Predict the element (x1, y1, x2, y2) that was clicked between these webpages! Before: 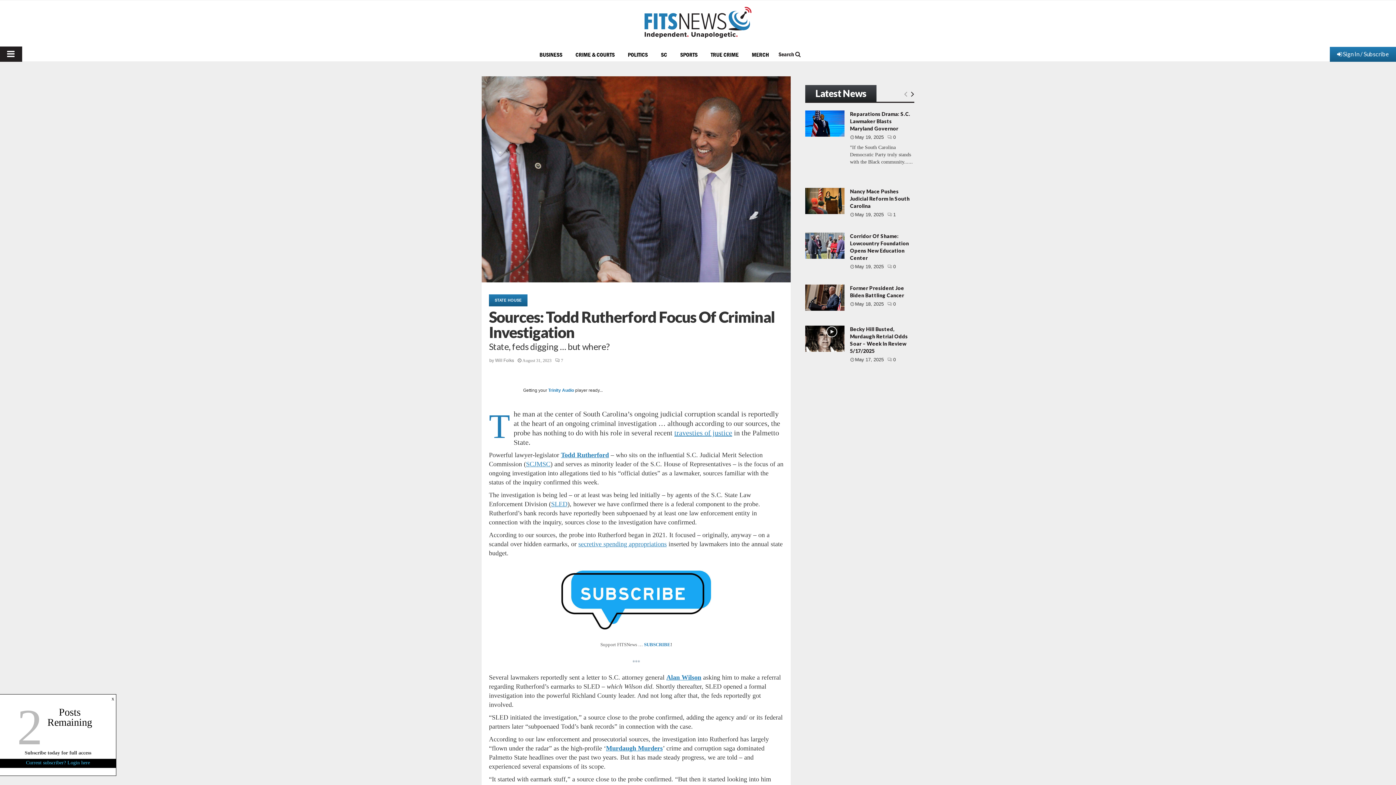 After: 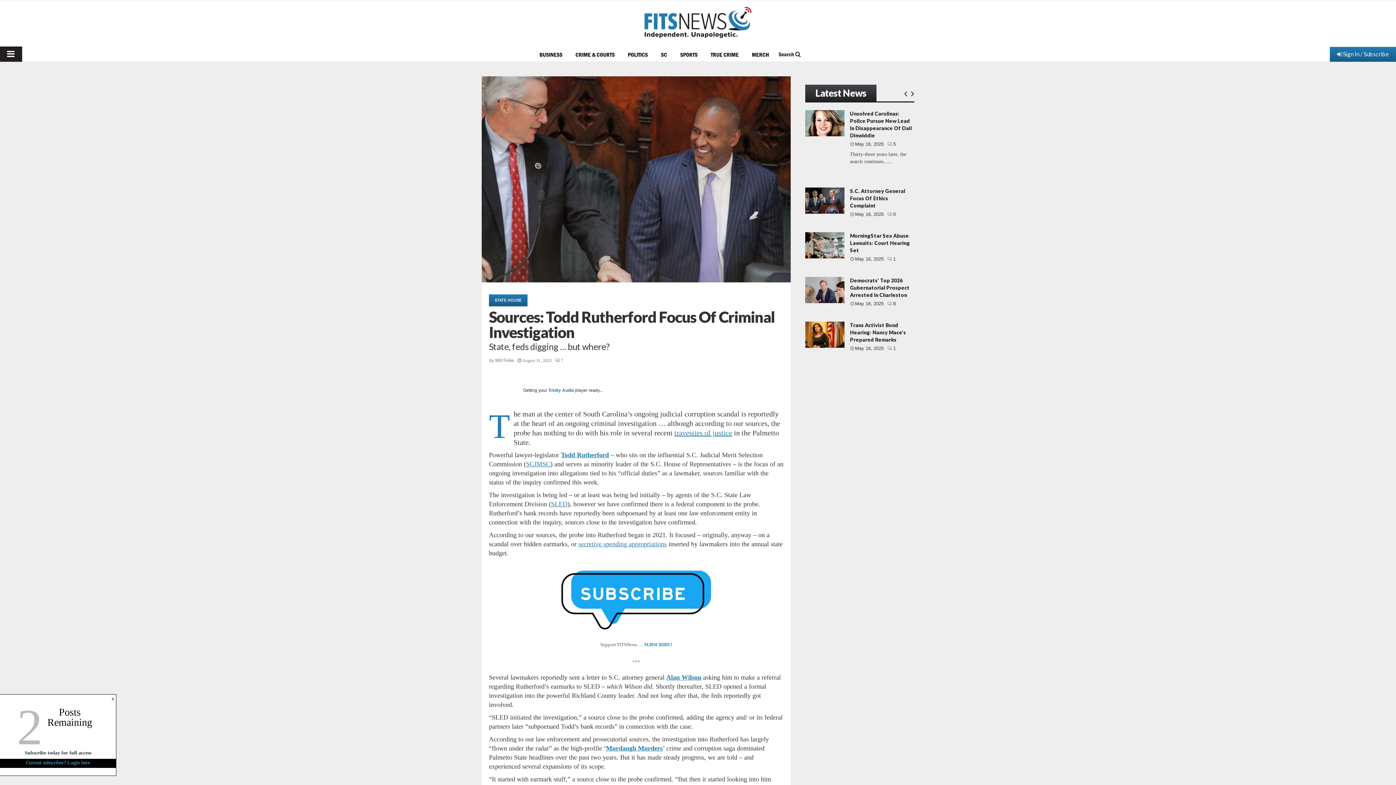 Action: label: Empty Link bbox: (910, 84, 914, 104)